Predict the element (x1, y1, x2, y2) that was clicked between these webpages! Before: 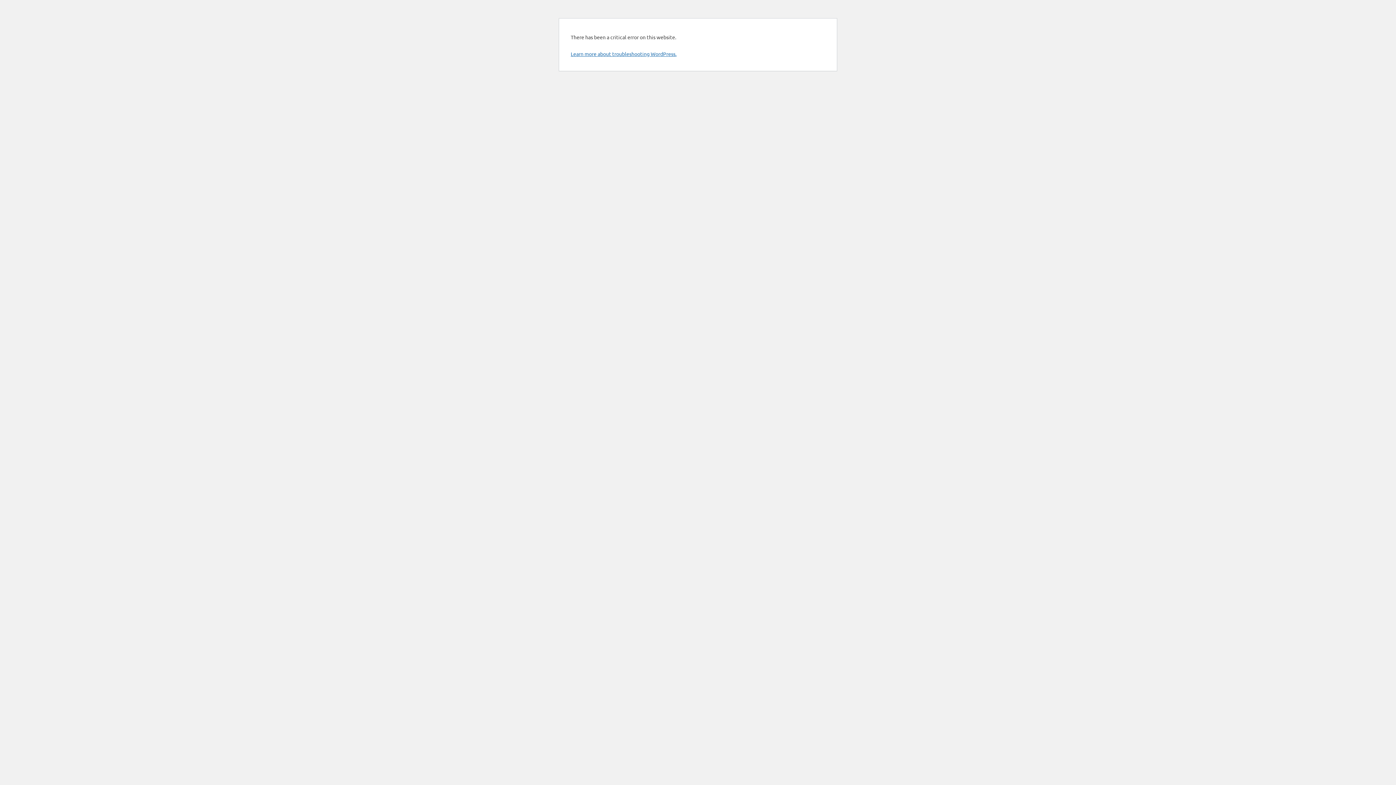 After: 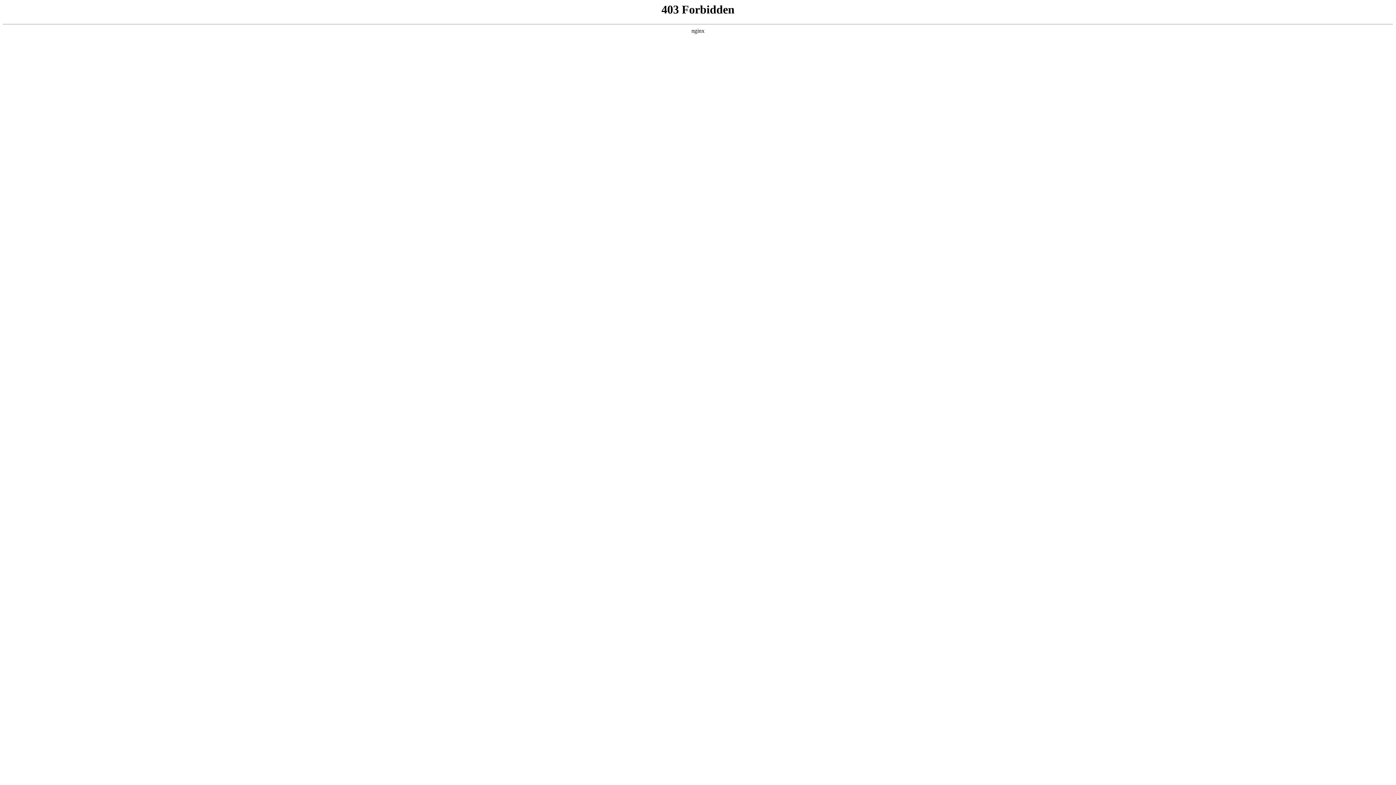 Action: bbox: (570, 50, 676, 57) label: Learn more about troubleshooting WordPress.